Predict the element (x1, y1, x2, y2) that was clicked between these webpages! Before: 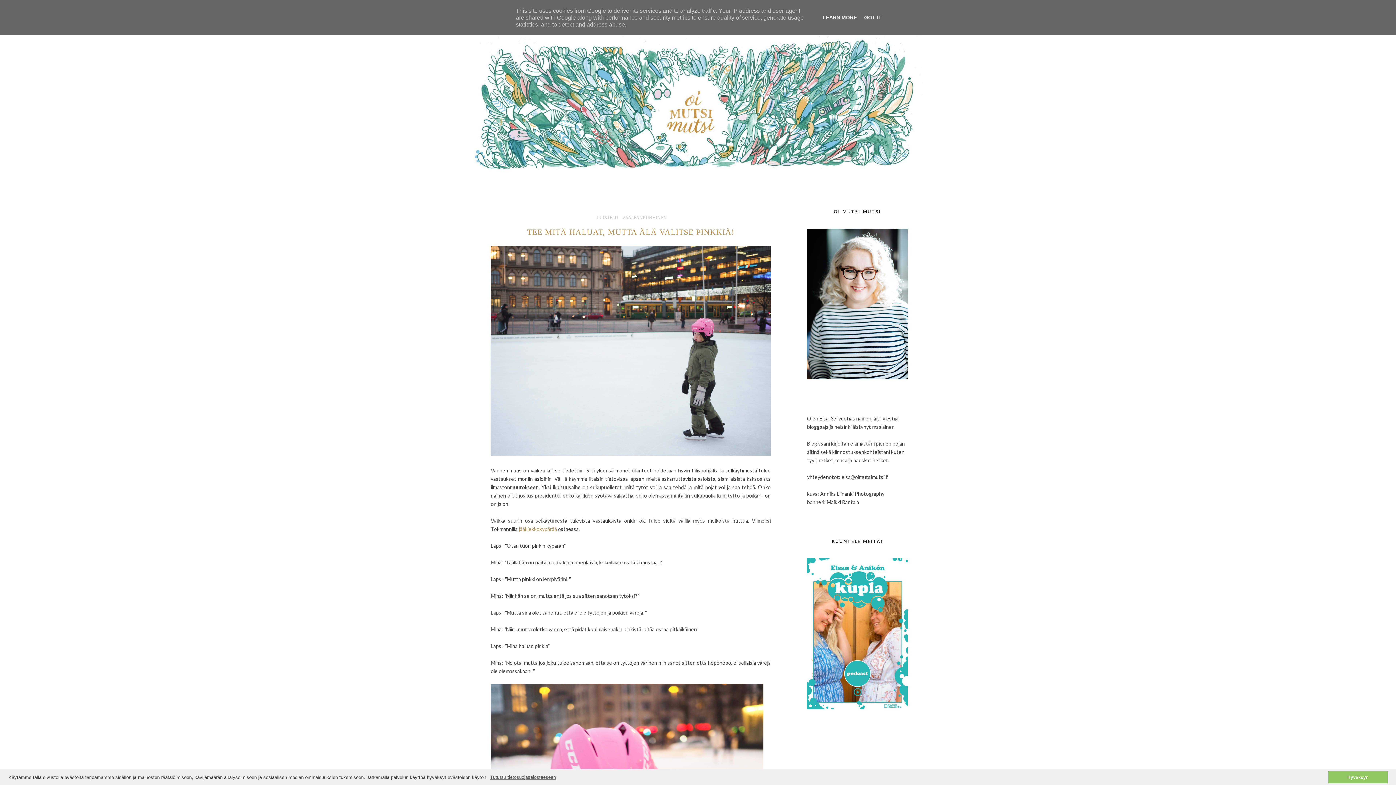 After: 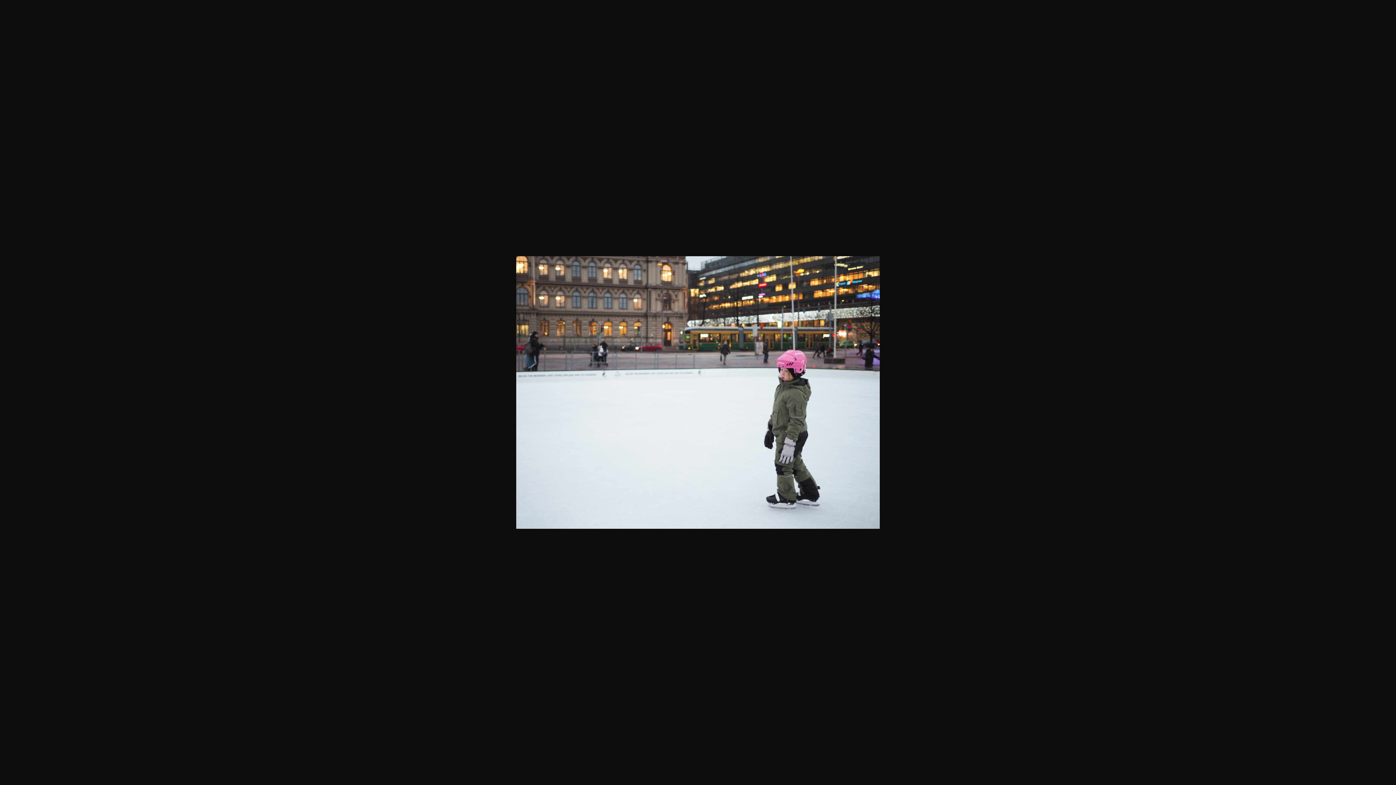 Action: bbox: (490, 451, 770, 457)